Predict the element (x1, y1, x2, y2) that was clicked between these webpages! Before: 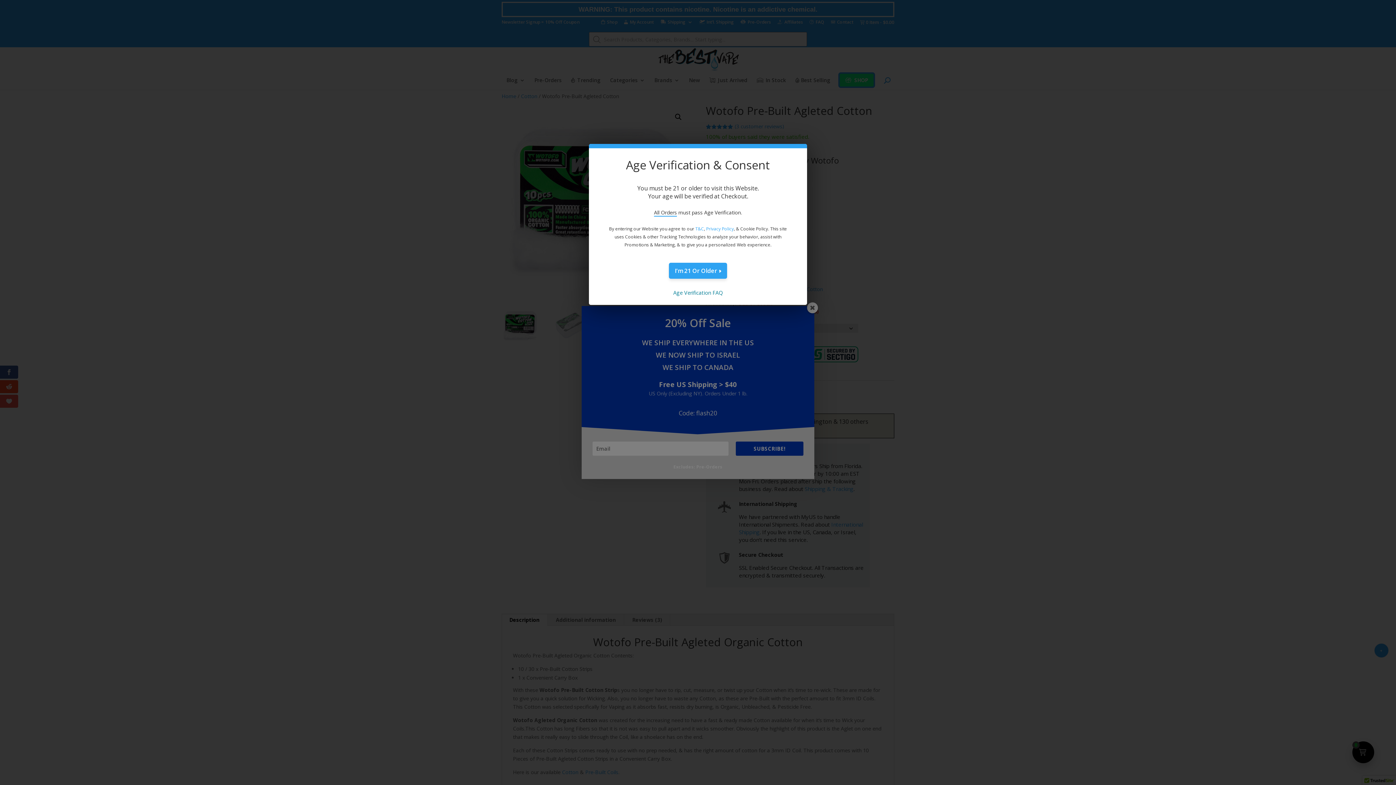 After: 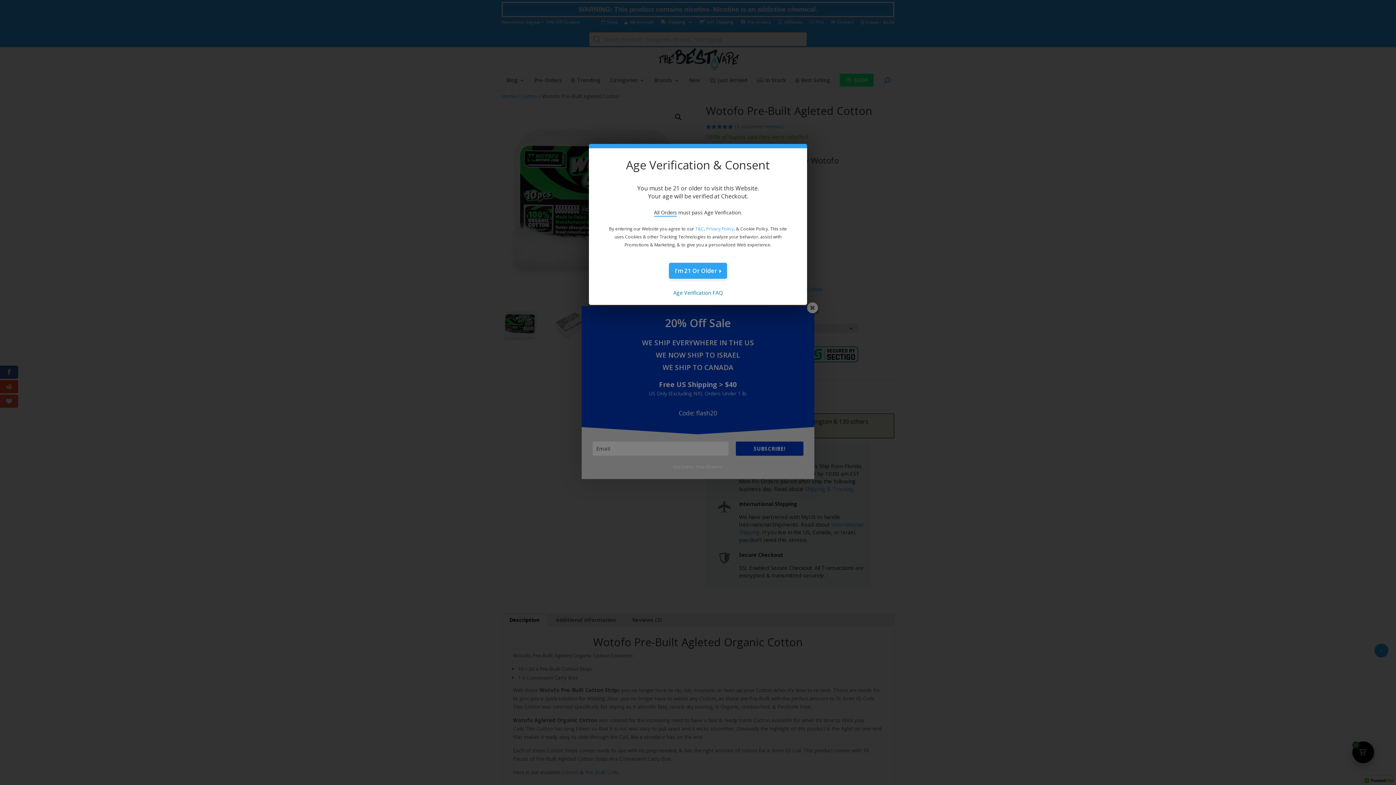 Action: label: Age Verification FAQ bbox: (673, 289, 722, 296)